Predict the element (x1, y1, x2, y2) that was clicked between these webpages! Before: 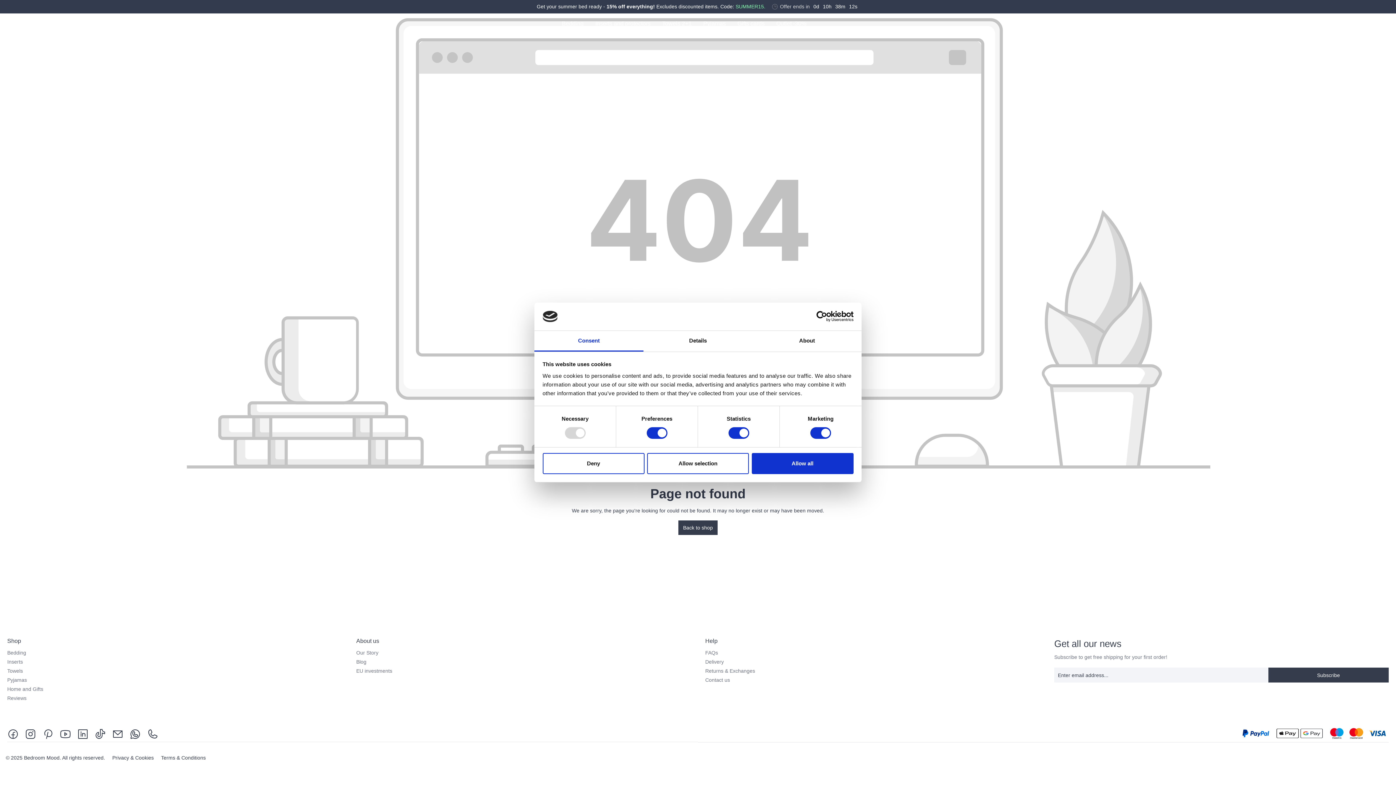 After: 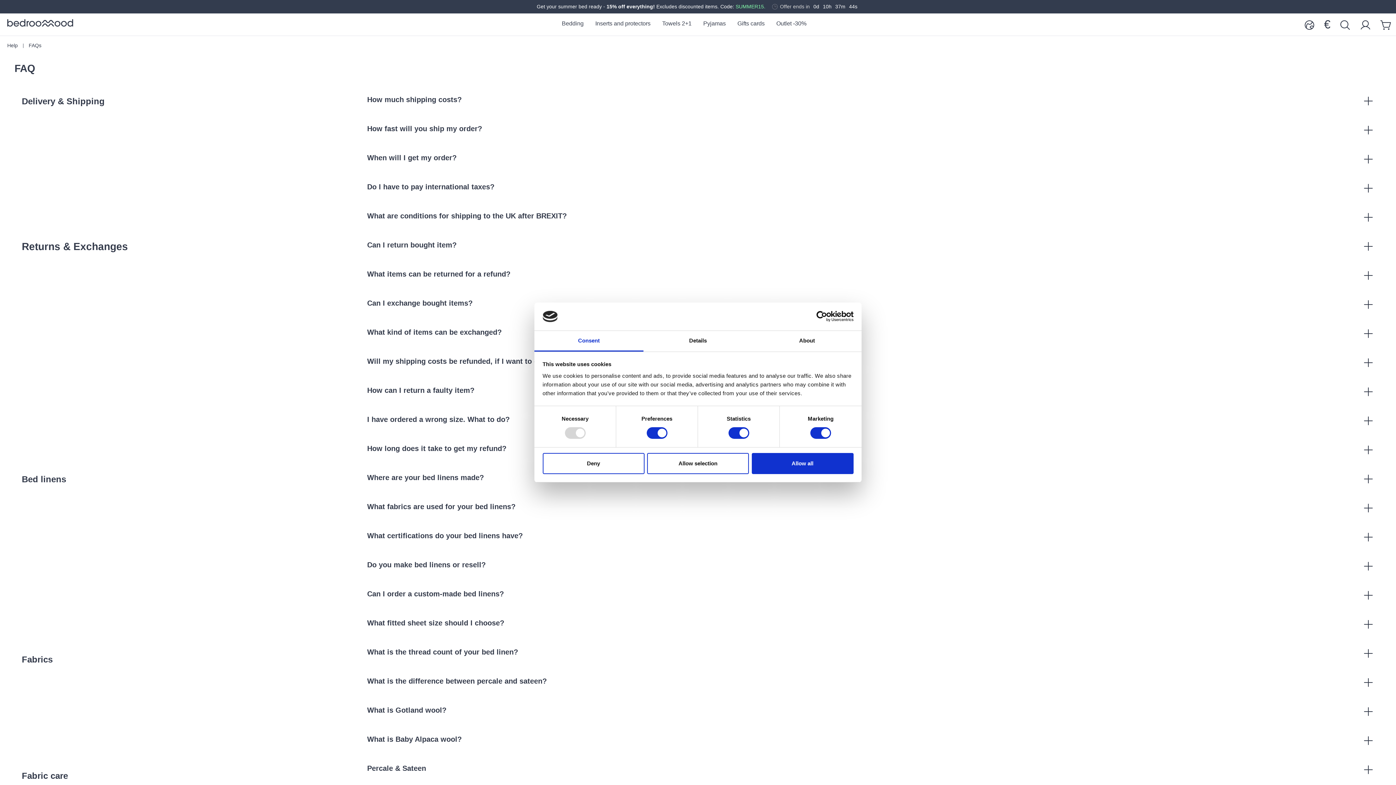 Action: bbox: (705, 650, 718, 656) label: FAQs